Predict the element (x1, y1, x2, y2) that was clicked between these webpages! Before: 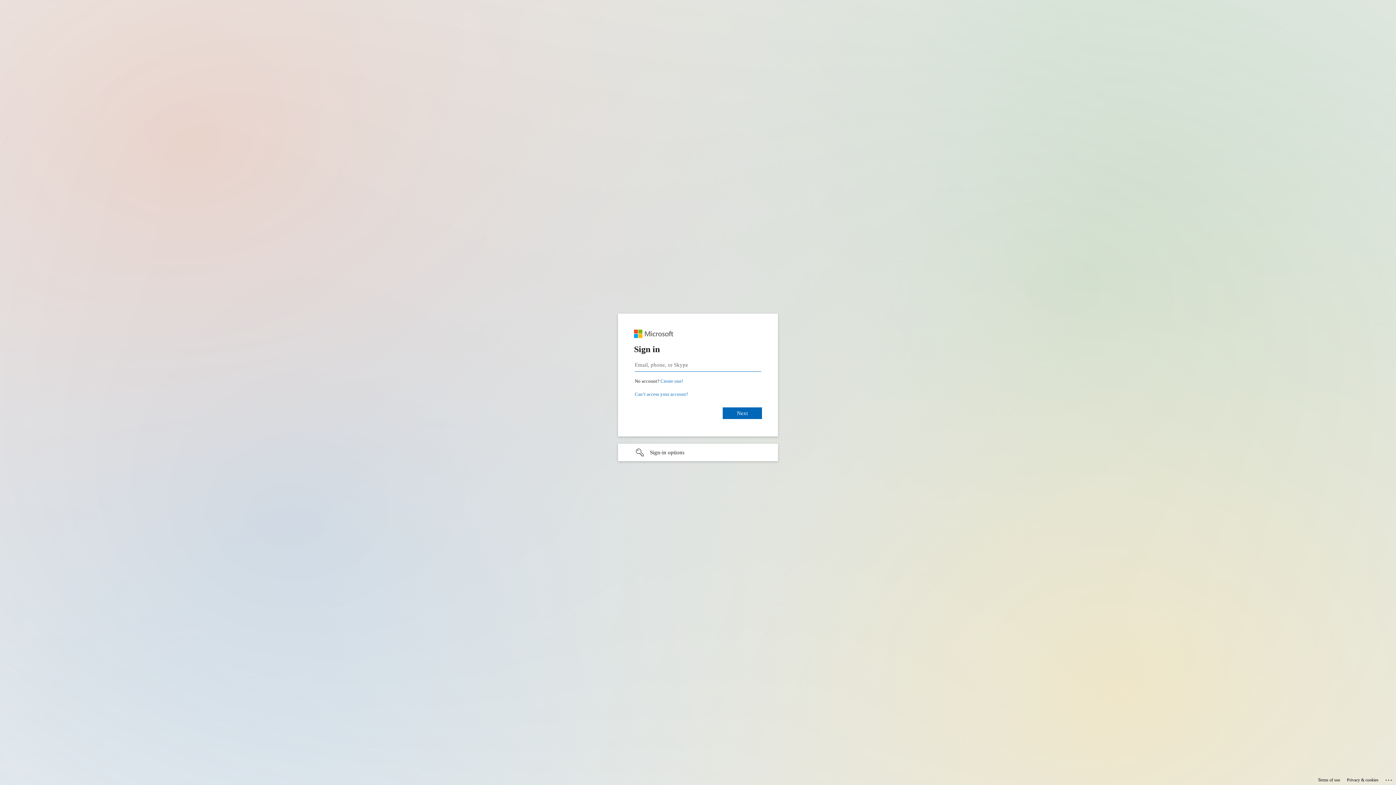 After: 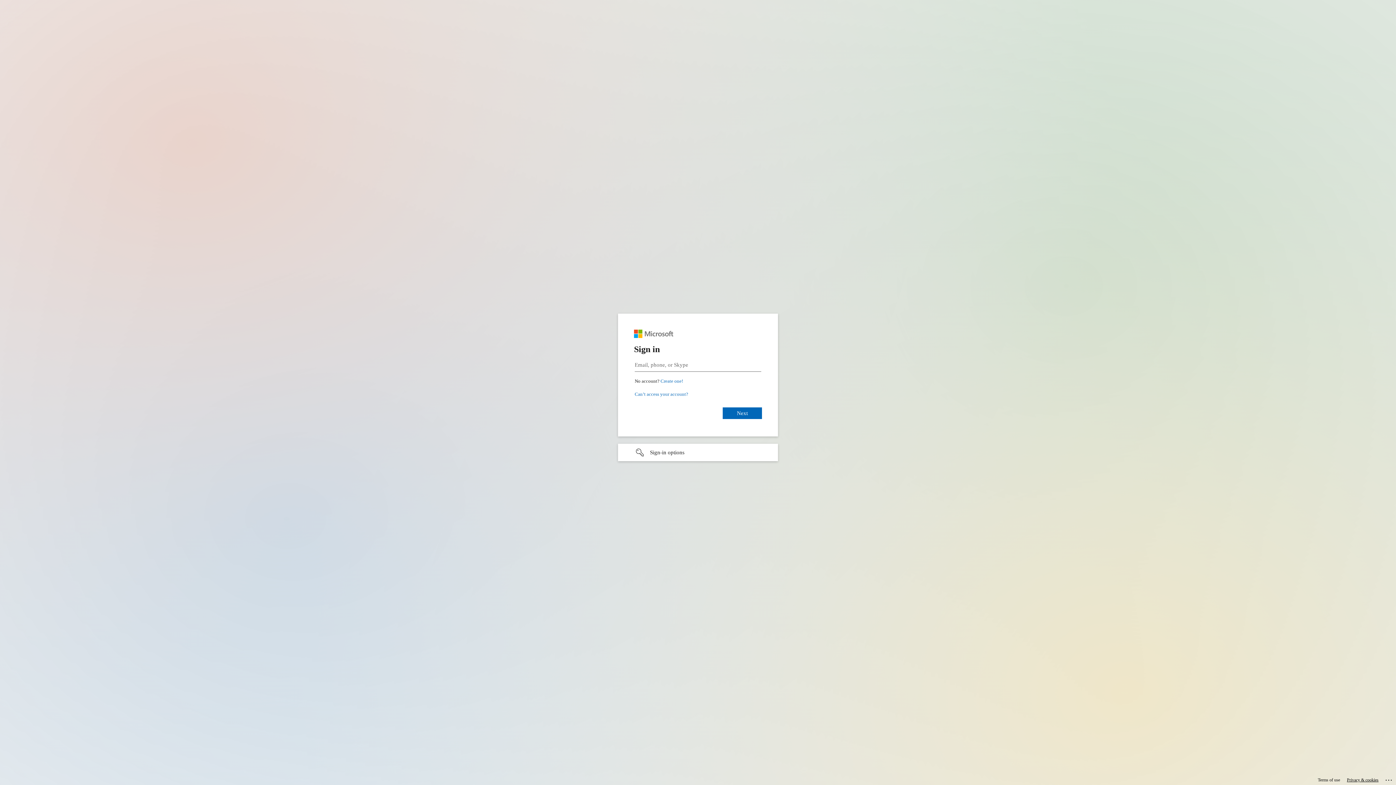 Action: label: Privacy & cookies bbox: (1347, 775, 1378, 785)